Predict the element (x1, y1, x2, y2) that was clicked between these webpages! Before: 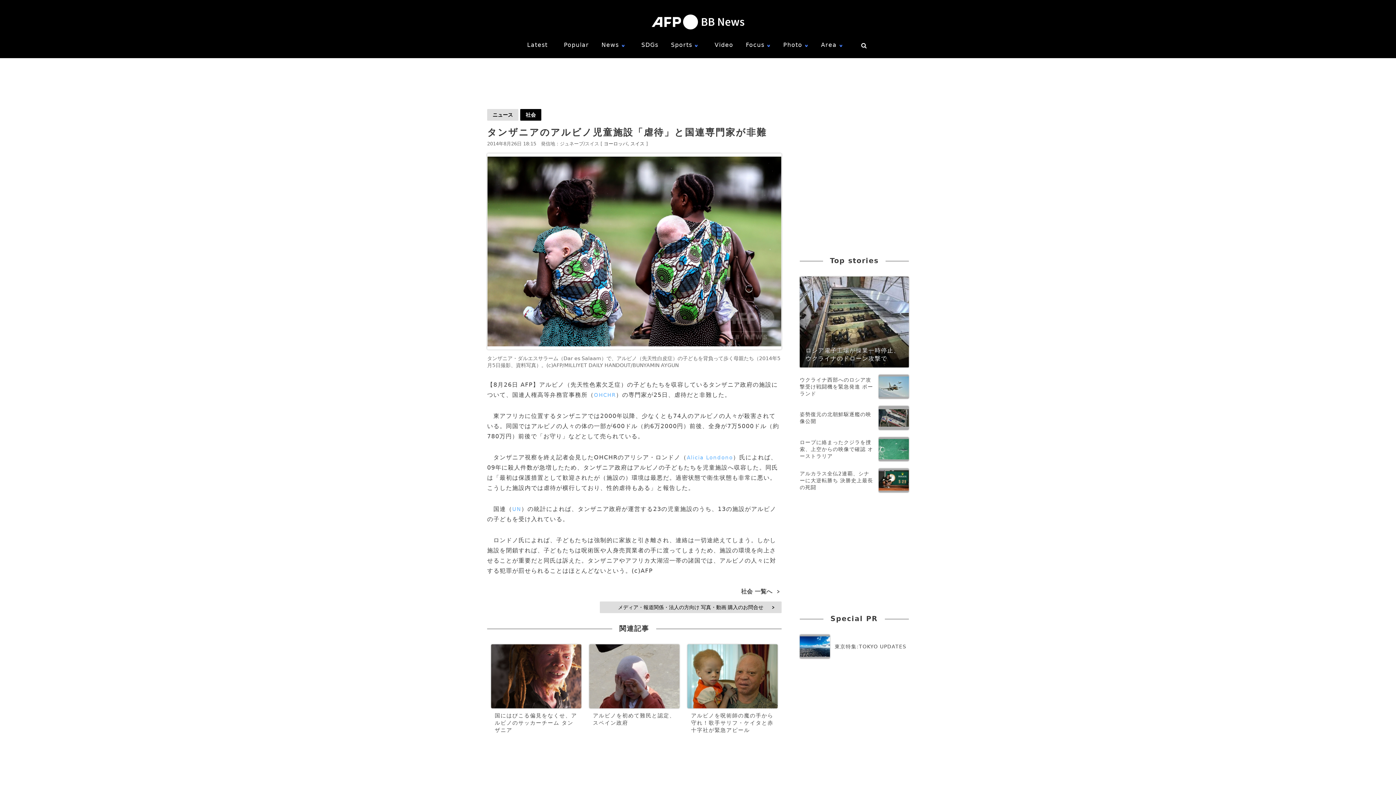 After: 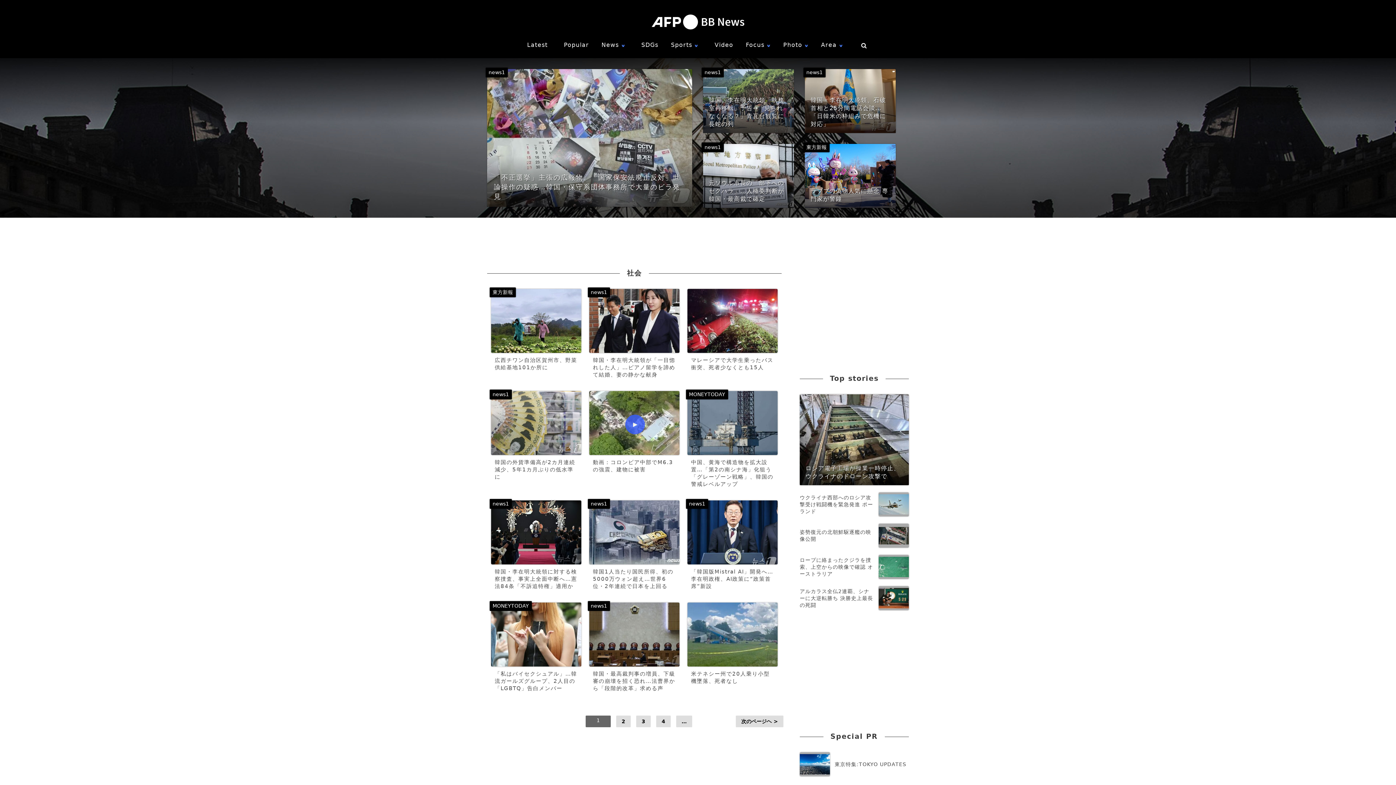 Action: bbox: (520, 109, 541, 120) label: 社会